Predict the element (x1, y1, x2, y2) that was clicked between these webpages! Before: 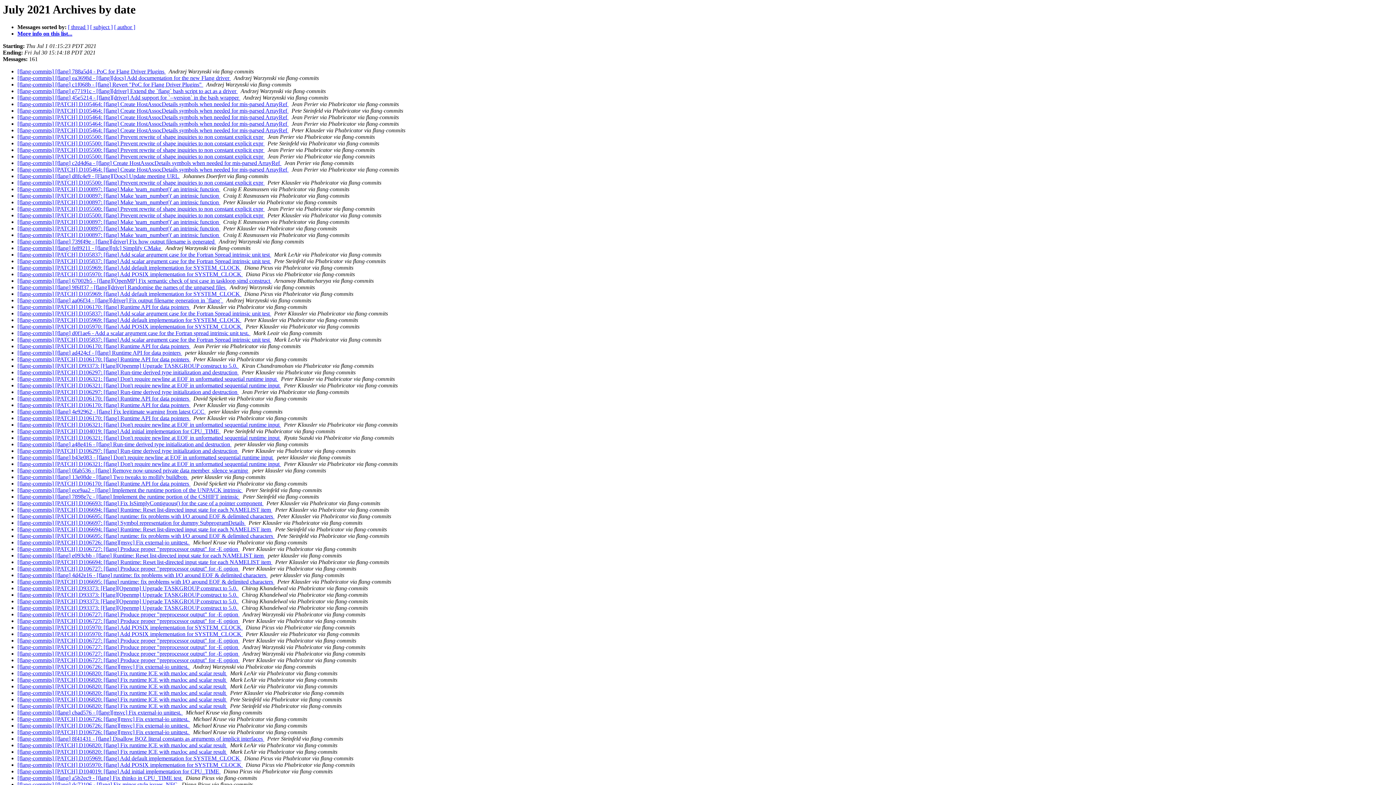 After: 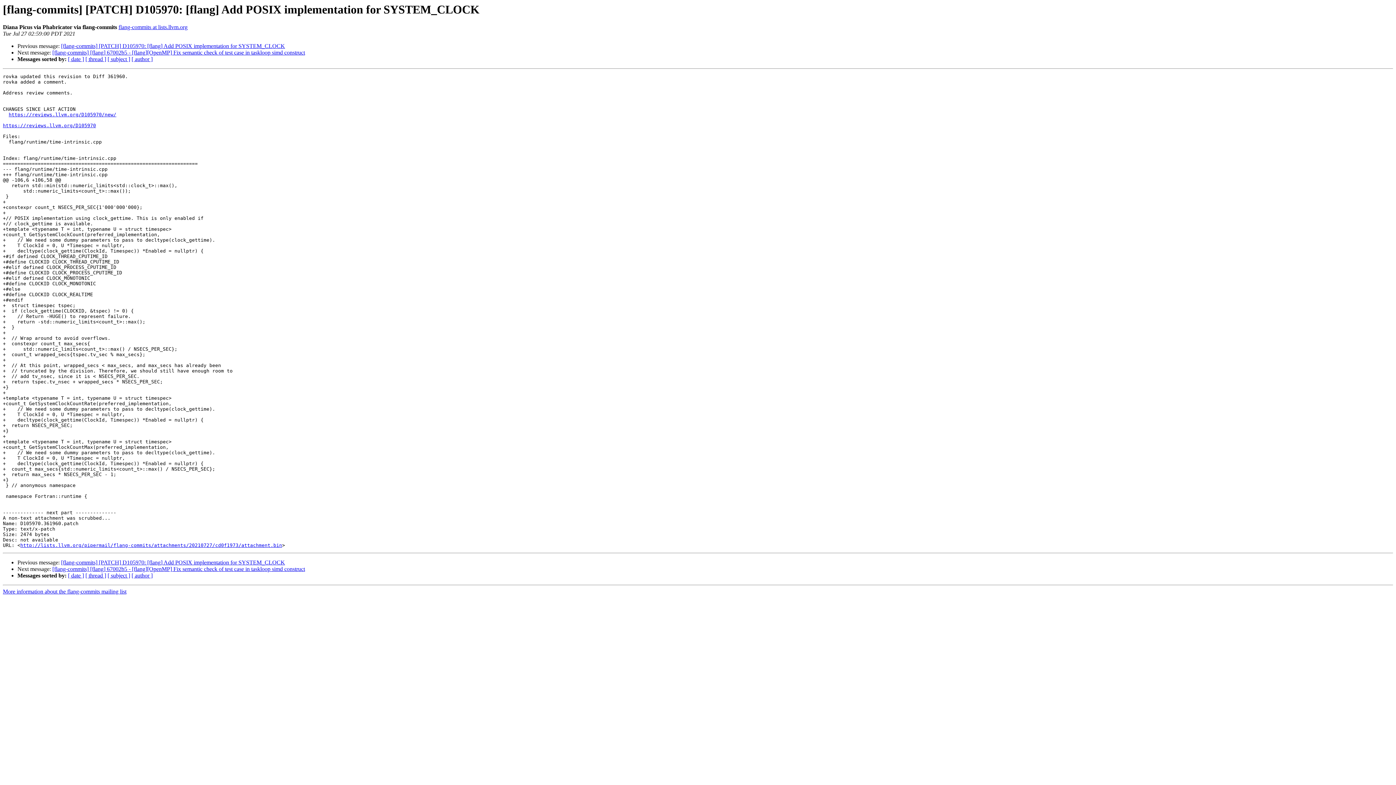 Action: bbox: (17, 762, 242, 768) label: [flang-commits] [PATCH] D105970: [flang] Add POSIX implementation for SYSTEM_CLOCK 